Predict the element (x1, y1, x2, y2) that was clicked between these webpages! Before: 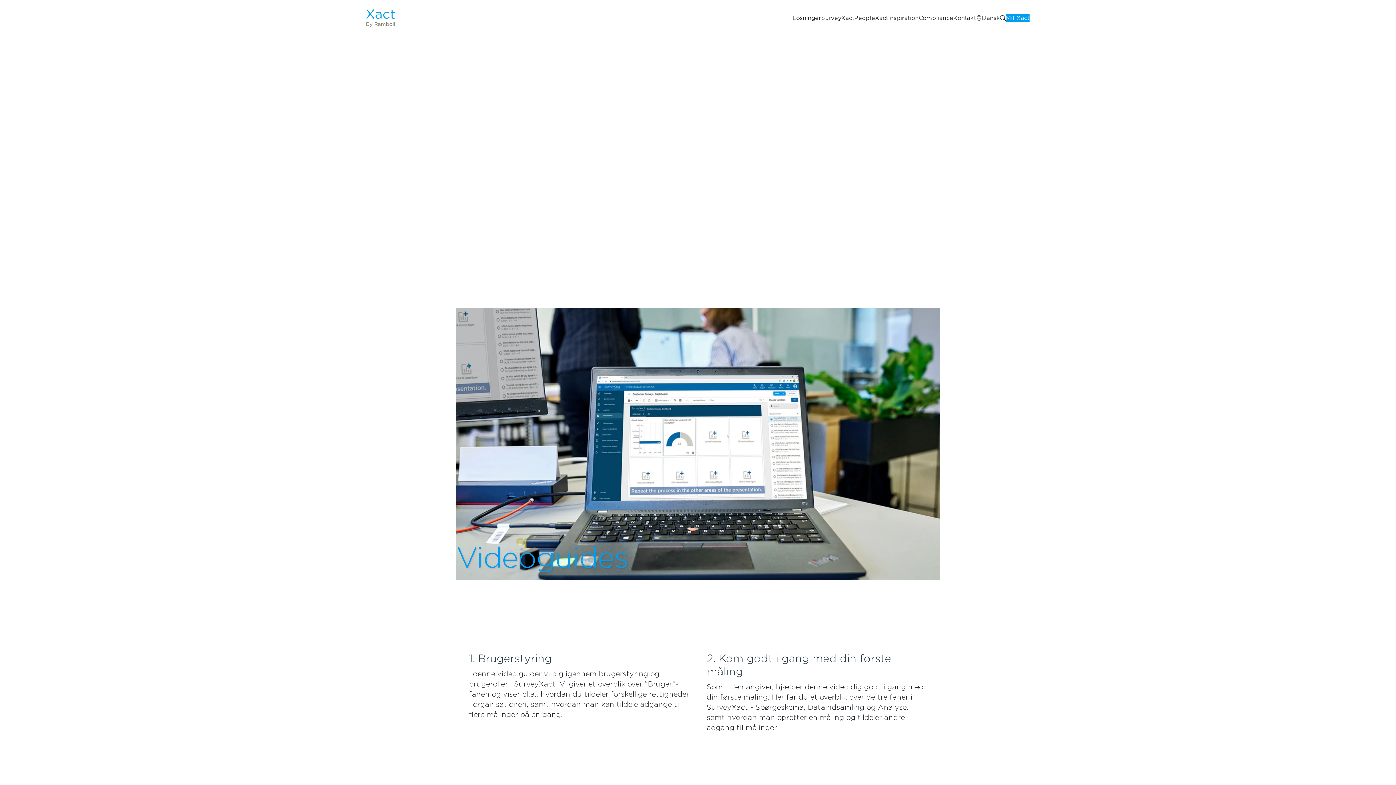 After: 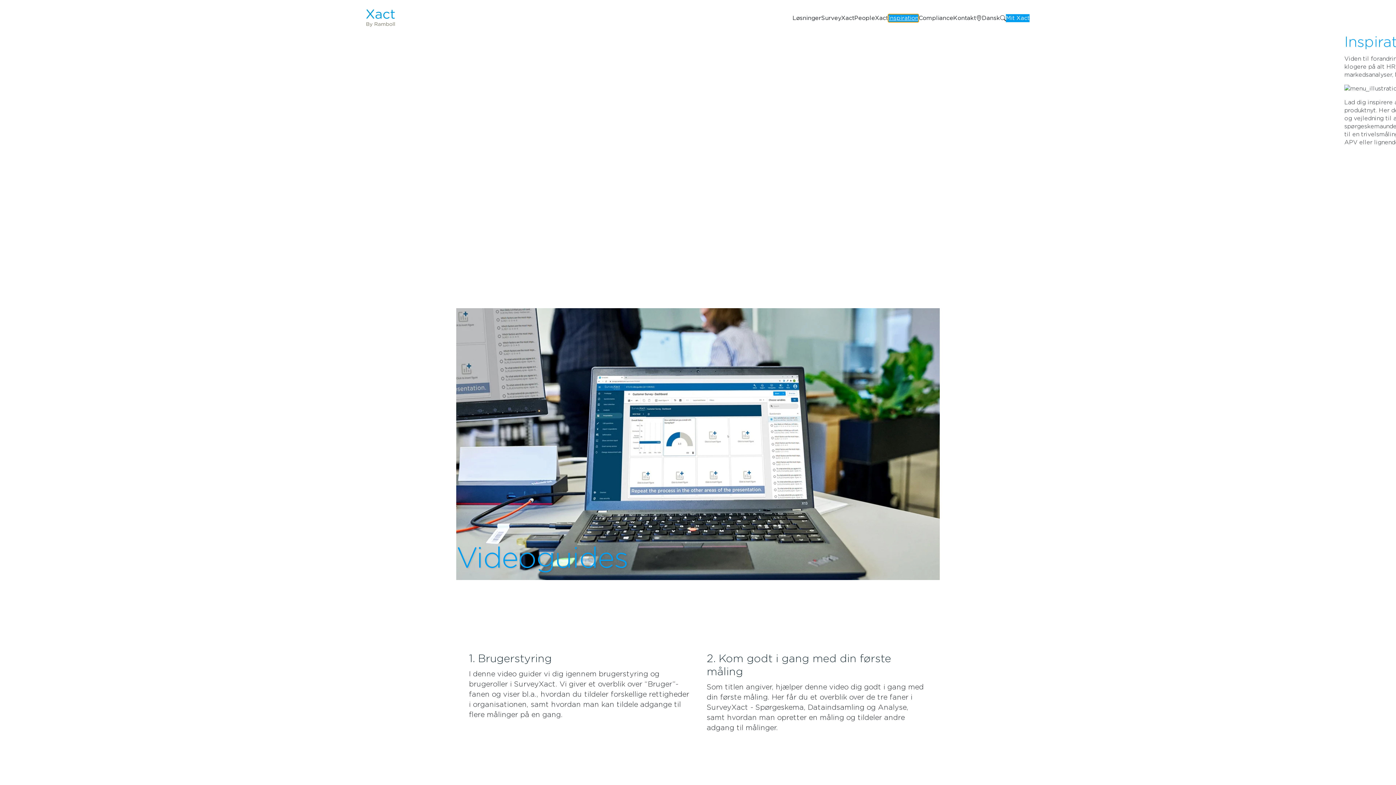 Action: bbox: (888, 14, 918, 22) label: Inspiration